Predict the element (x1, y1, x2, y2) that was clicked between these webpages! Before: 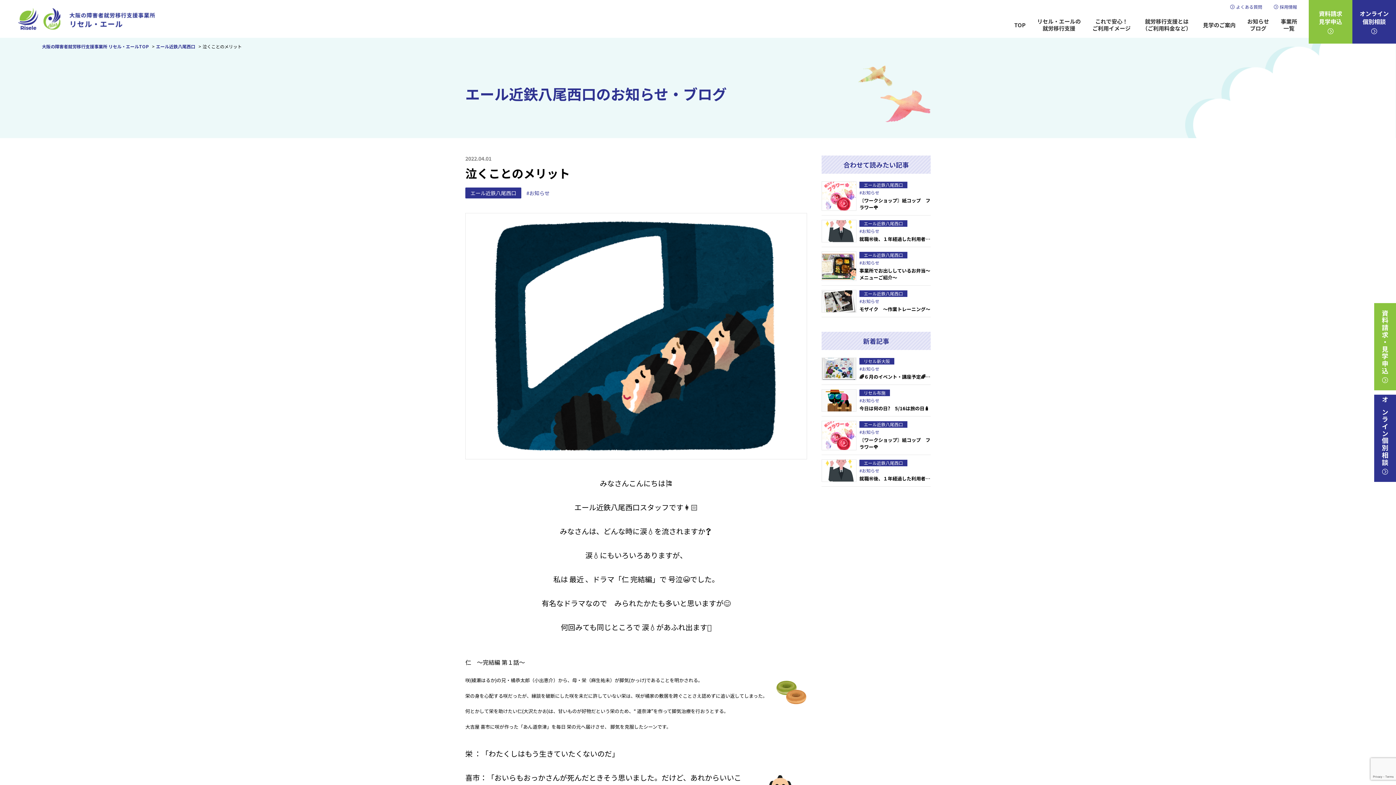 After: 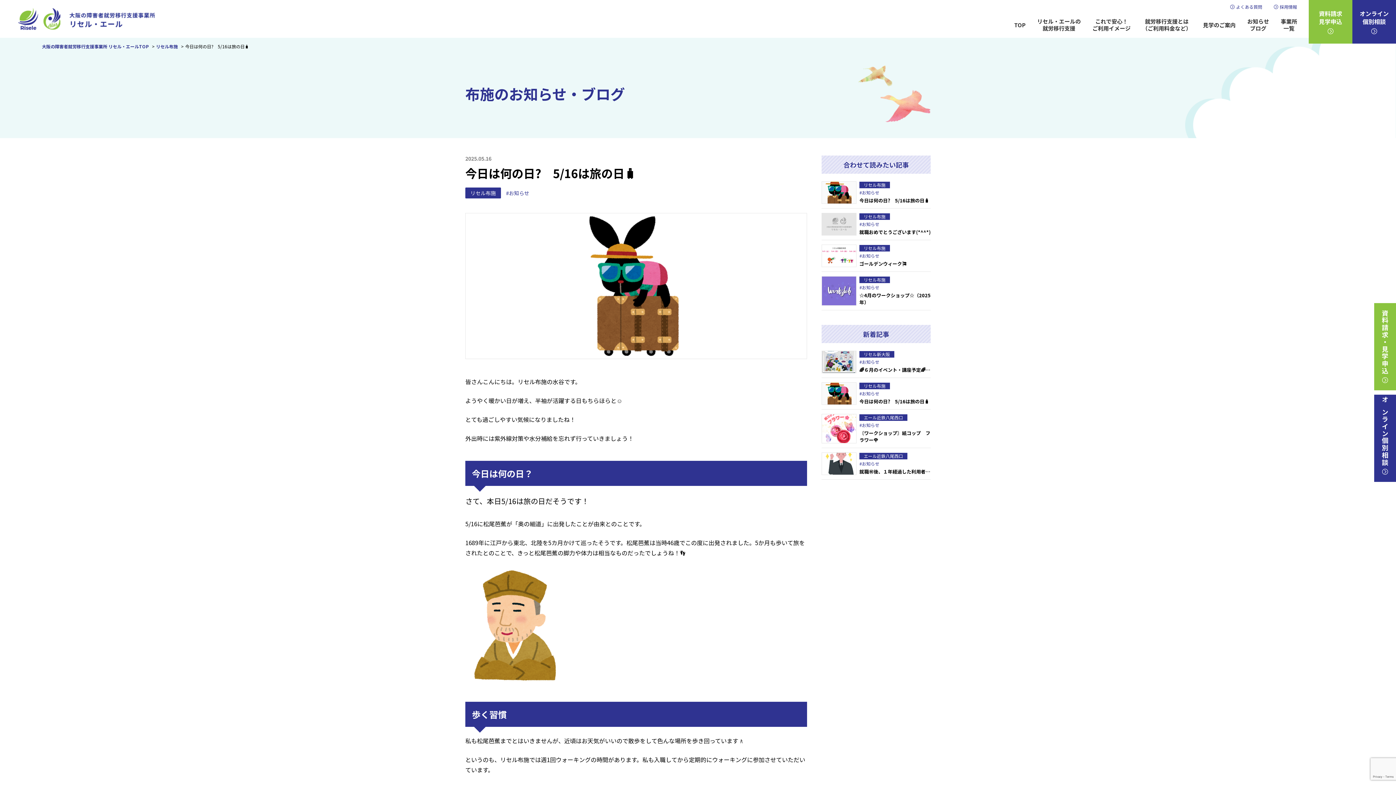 Action: bbox: (821, 385, 930, 416) label: リセル布施

#お知らせ

今日は何の日?　5/16は旅の日🧳